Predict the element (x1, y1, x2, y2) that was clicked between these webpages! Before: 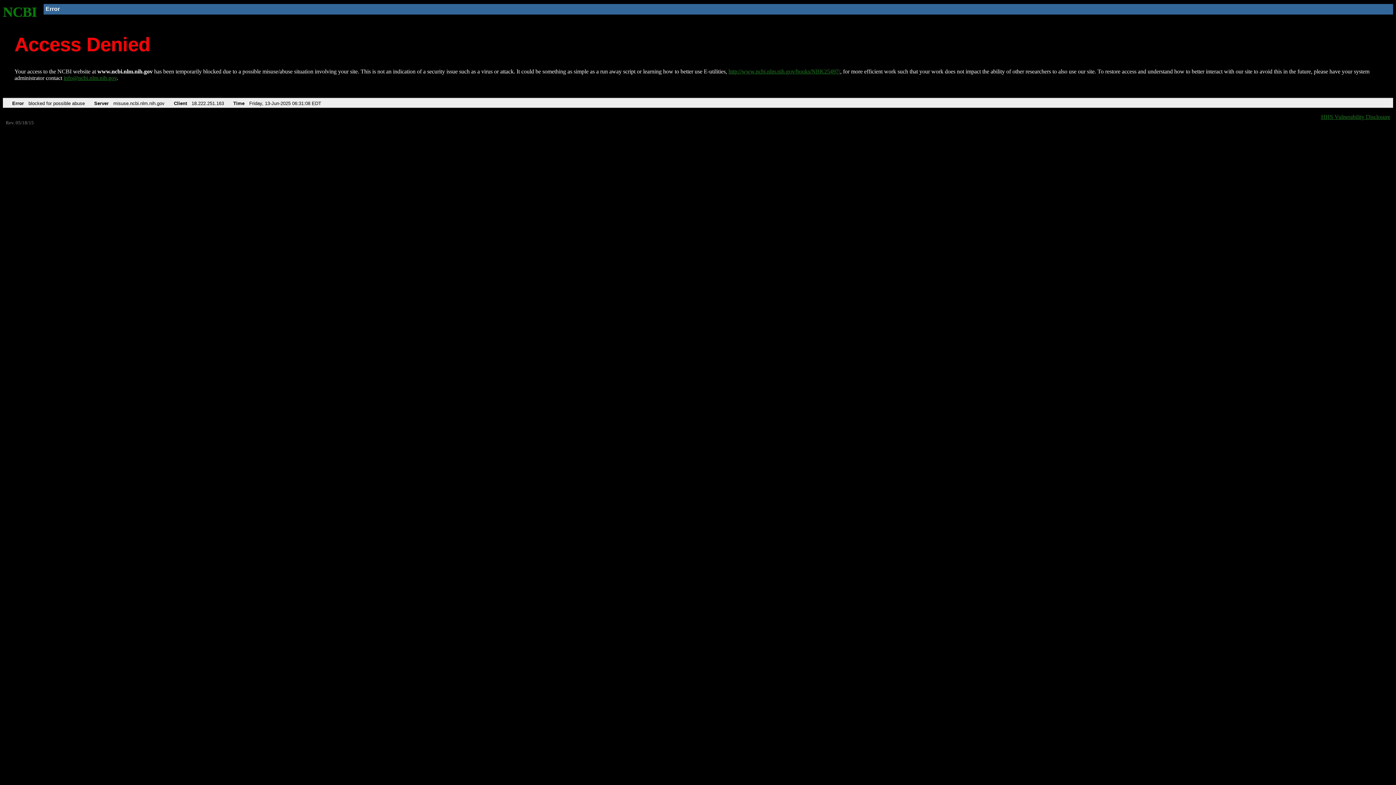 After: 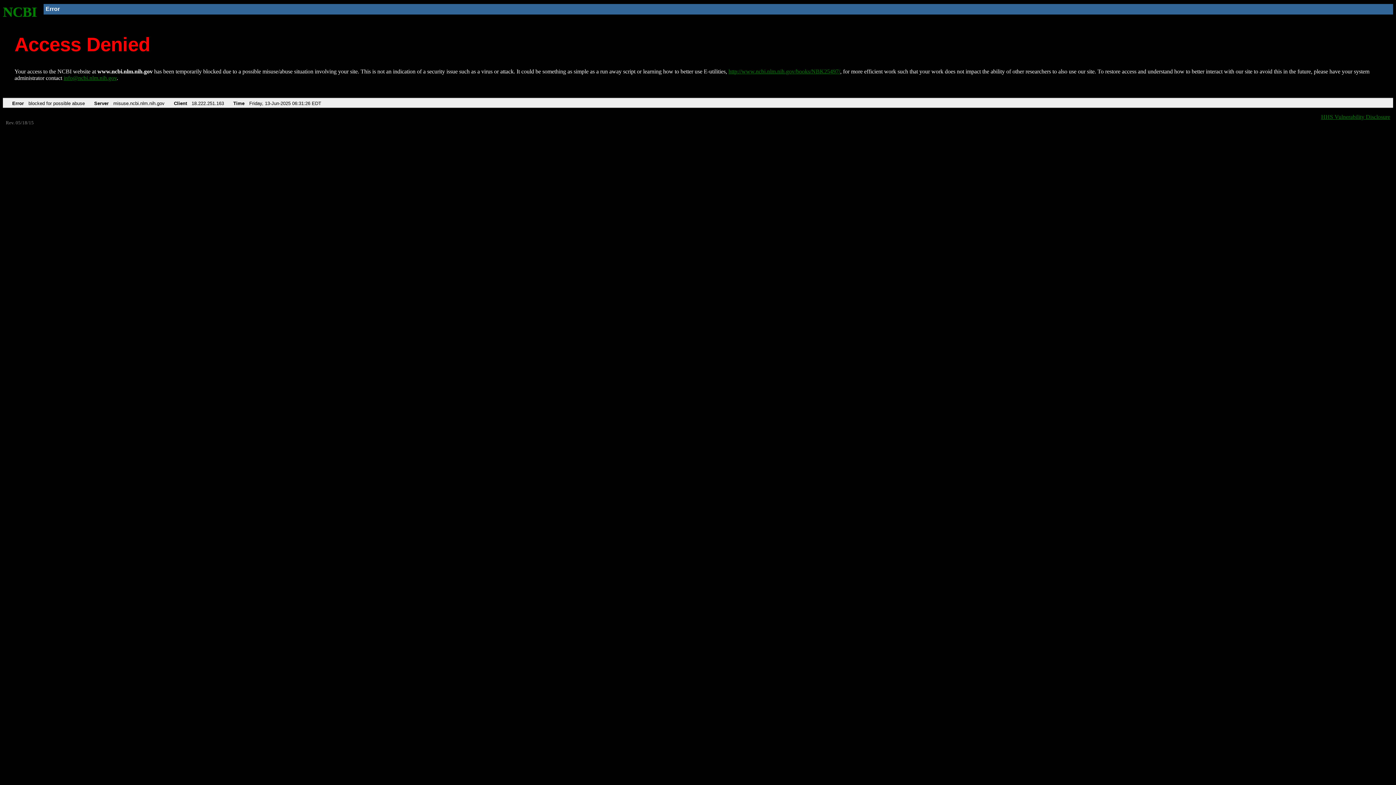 Action: label: NCBI bbox: (2, 4, 37, 19)